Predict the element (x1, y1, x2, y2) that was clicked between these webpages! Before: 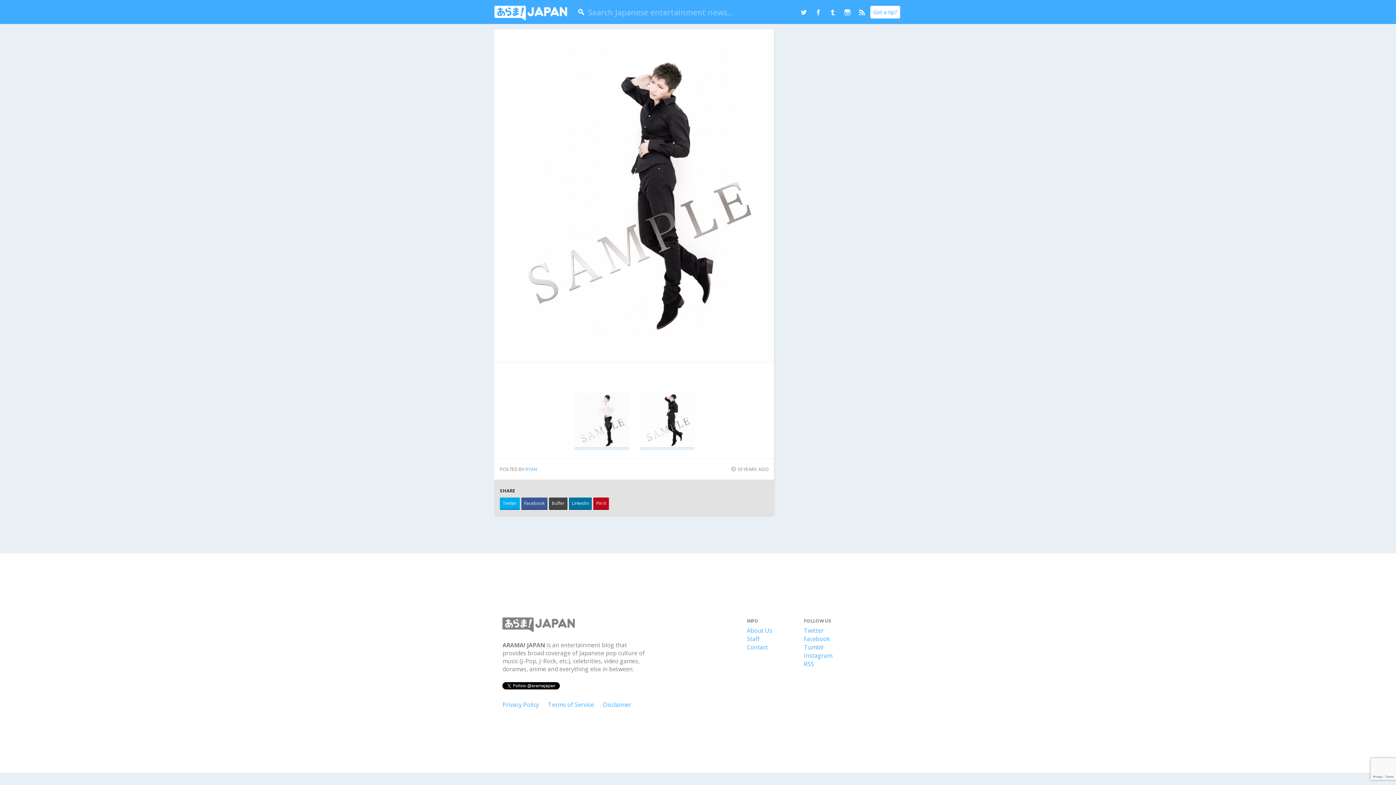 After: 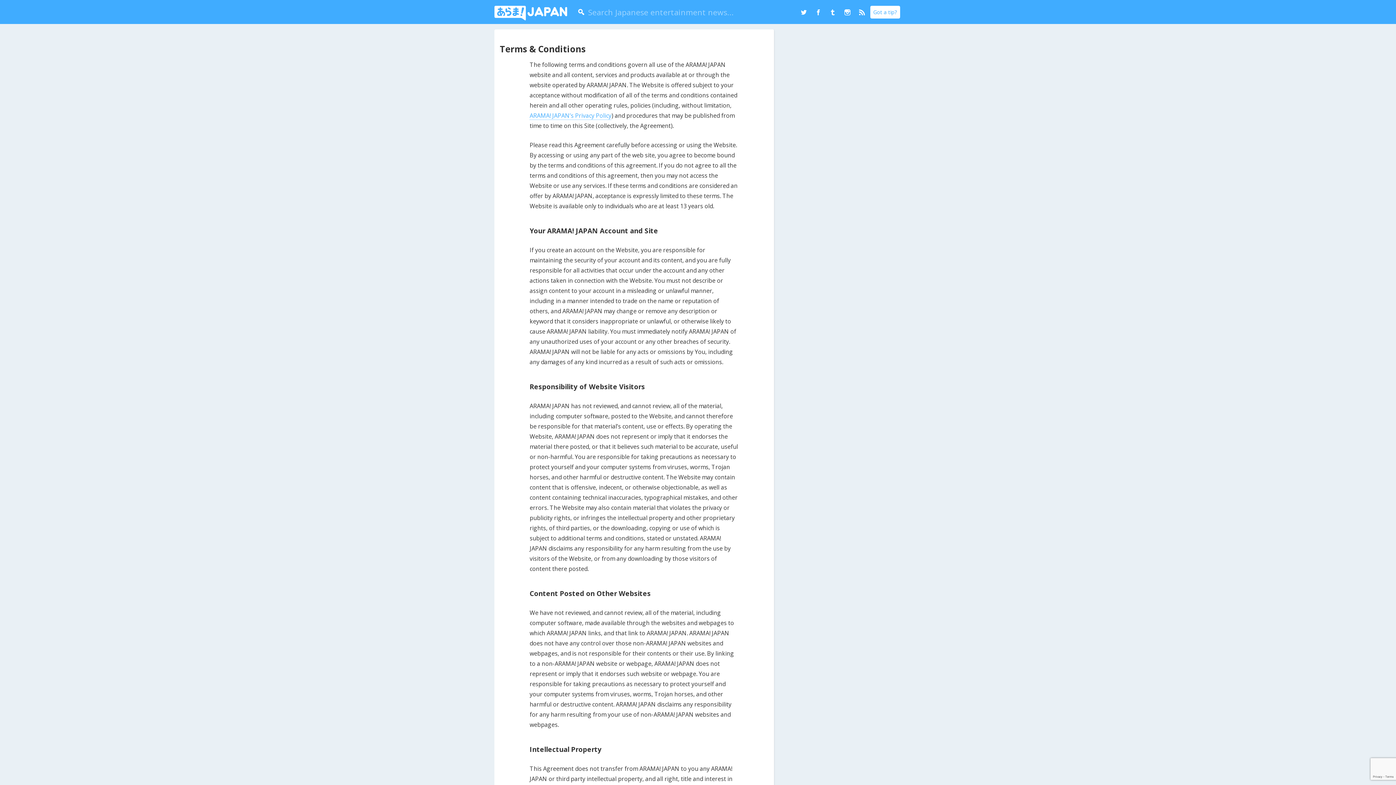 Action: label: Terms of Service bbox: (548, 701, 593, 709)